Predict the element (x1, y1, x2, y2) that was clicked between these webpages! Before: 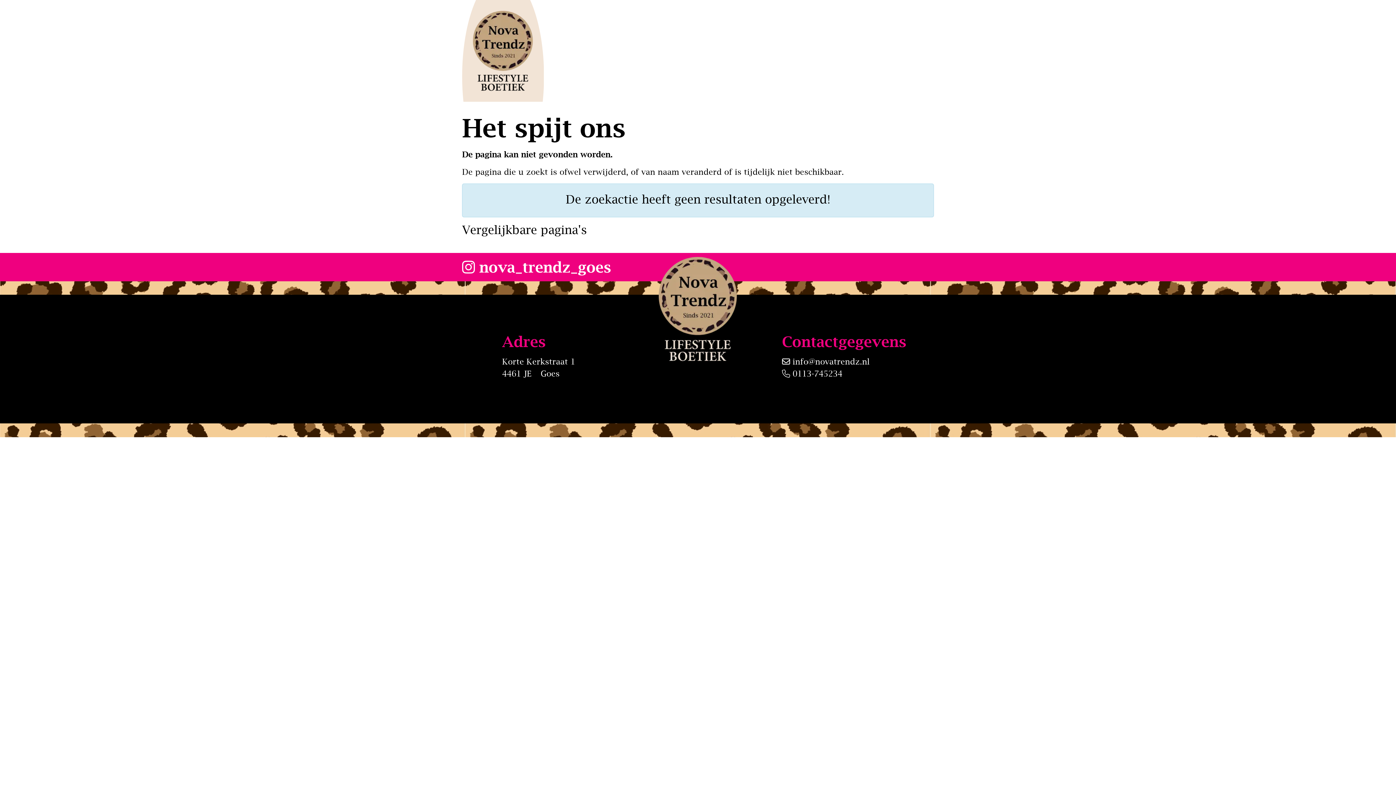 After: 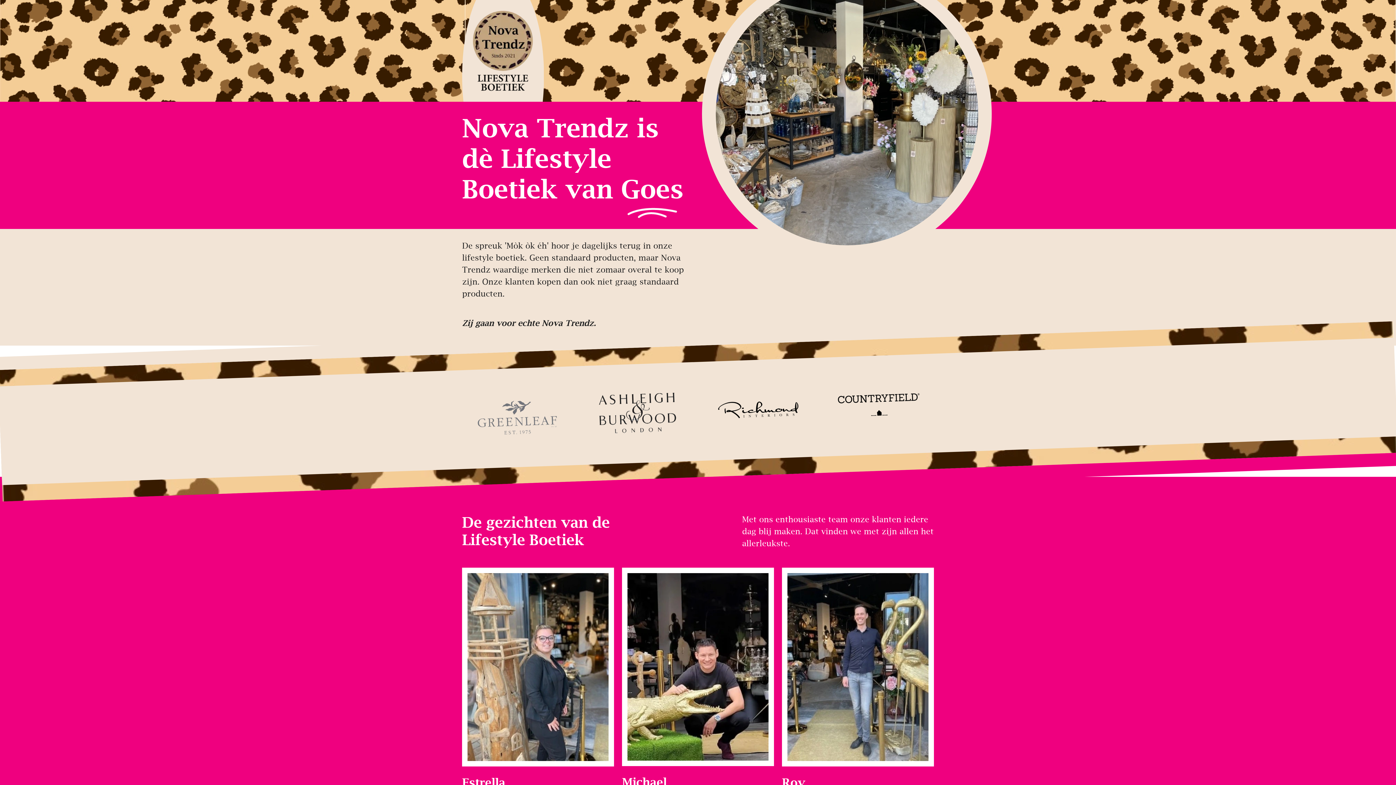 Action: bbox: (462, 0, 544, 101)